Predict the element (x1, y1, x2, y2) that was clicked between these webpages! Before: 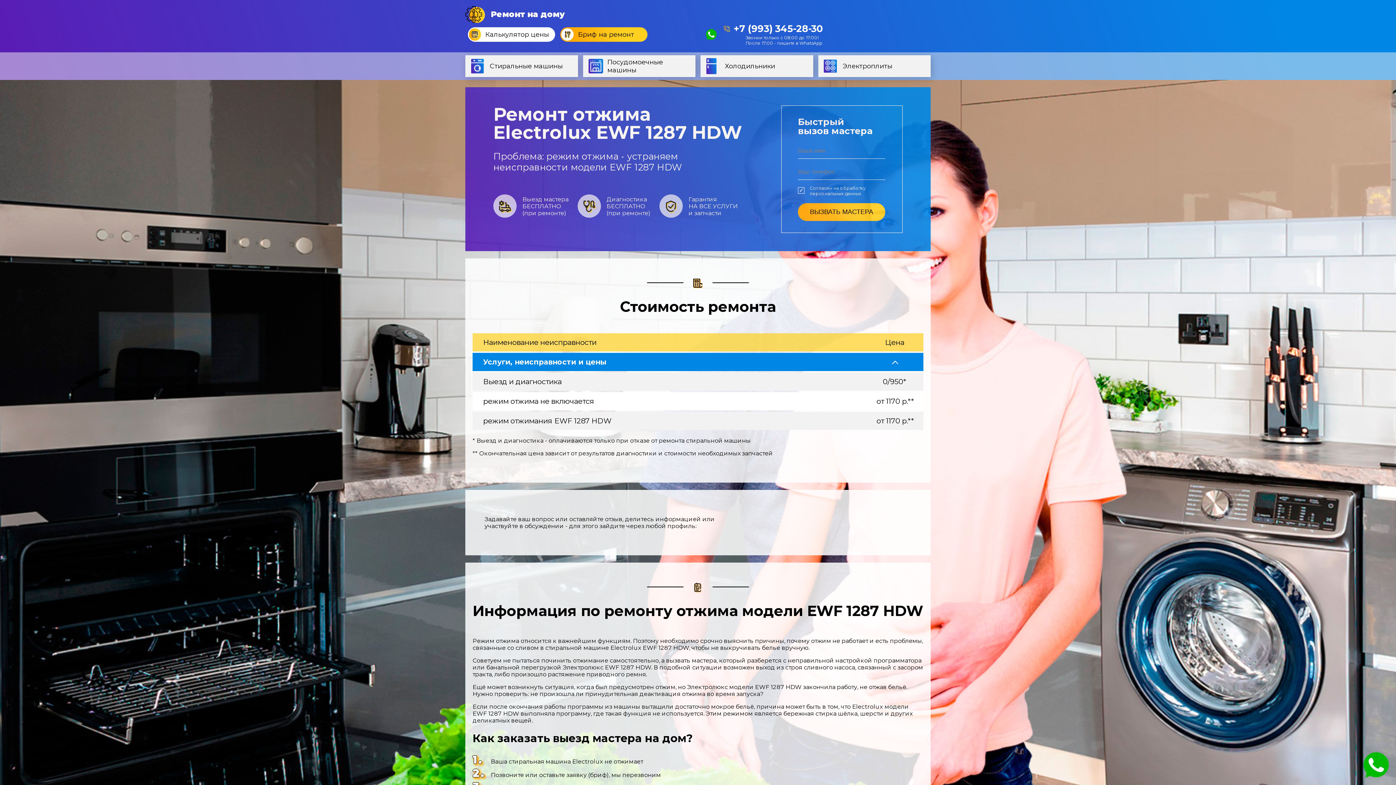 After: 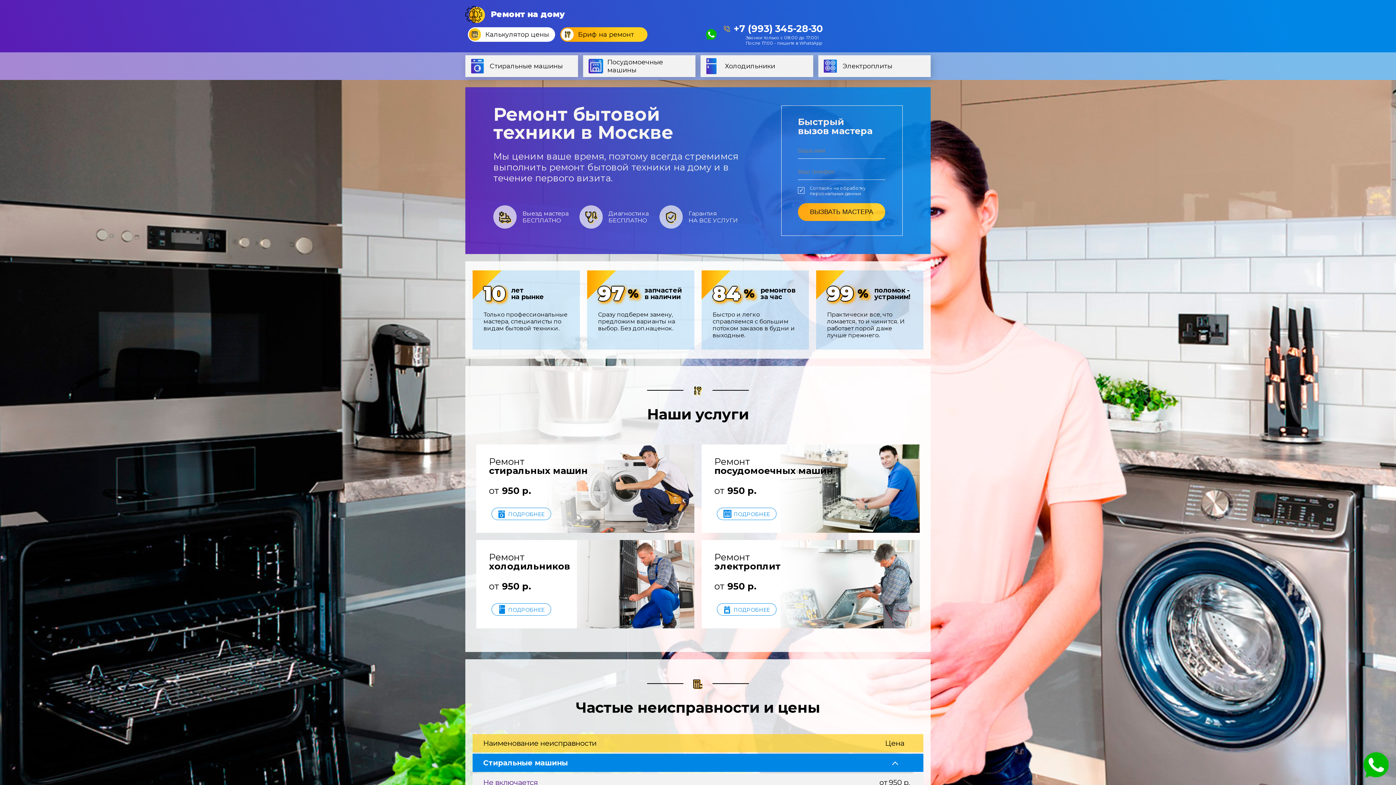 Action: bbox: (465, 5, 565, 22) label: Ремонт на дому